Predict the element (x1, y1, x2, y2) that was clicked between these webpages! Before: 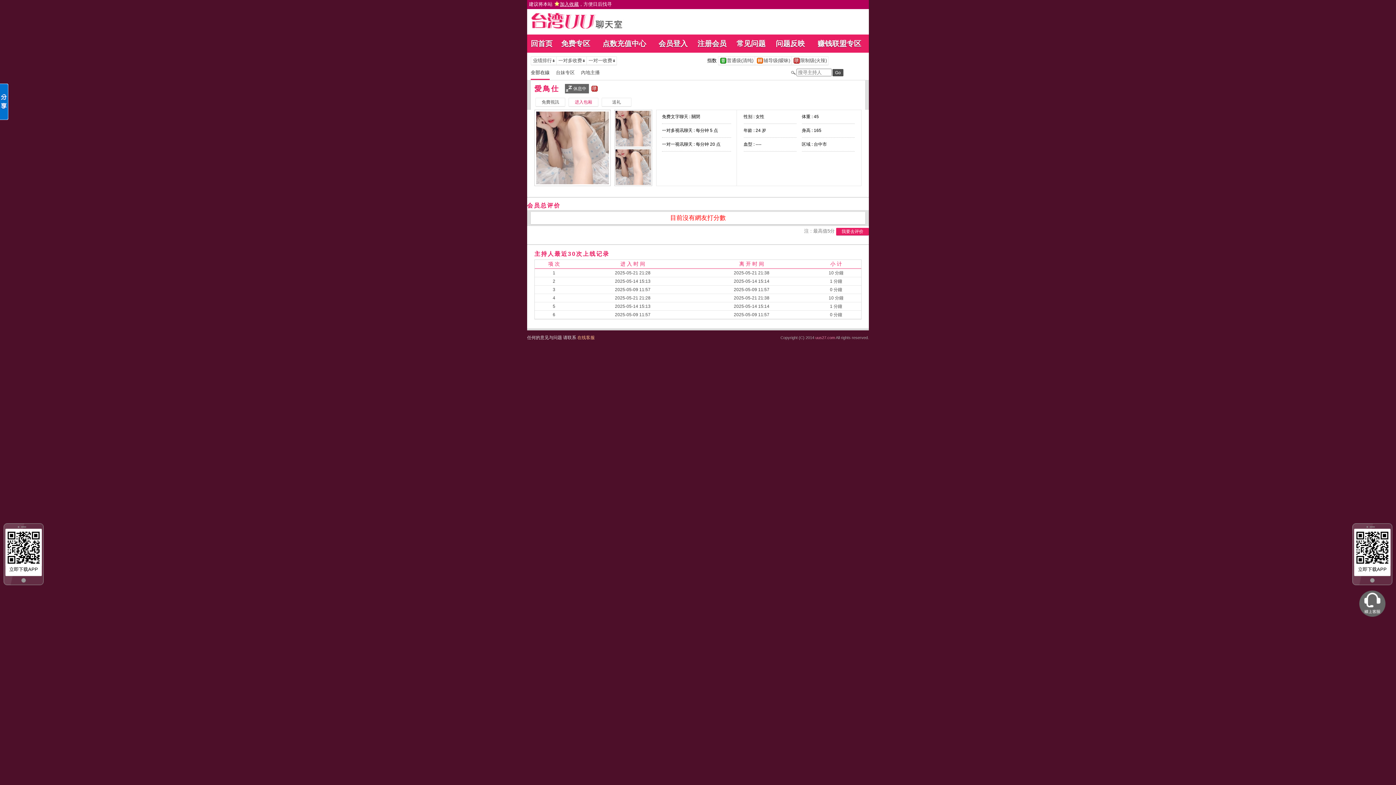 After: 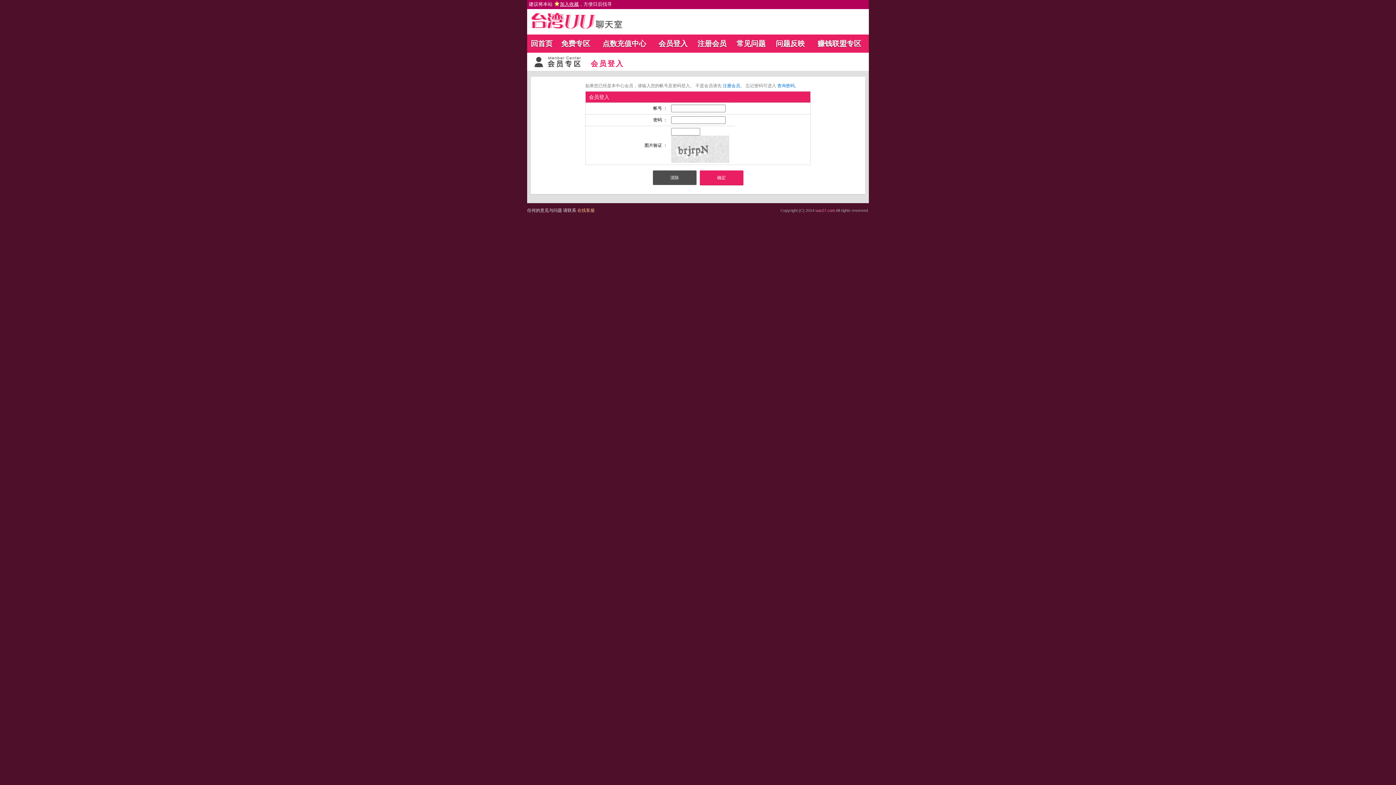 Action: label: 在线客服 bbox: (577, 335, 594, 340)